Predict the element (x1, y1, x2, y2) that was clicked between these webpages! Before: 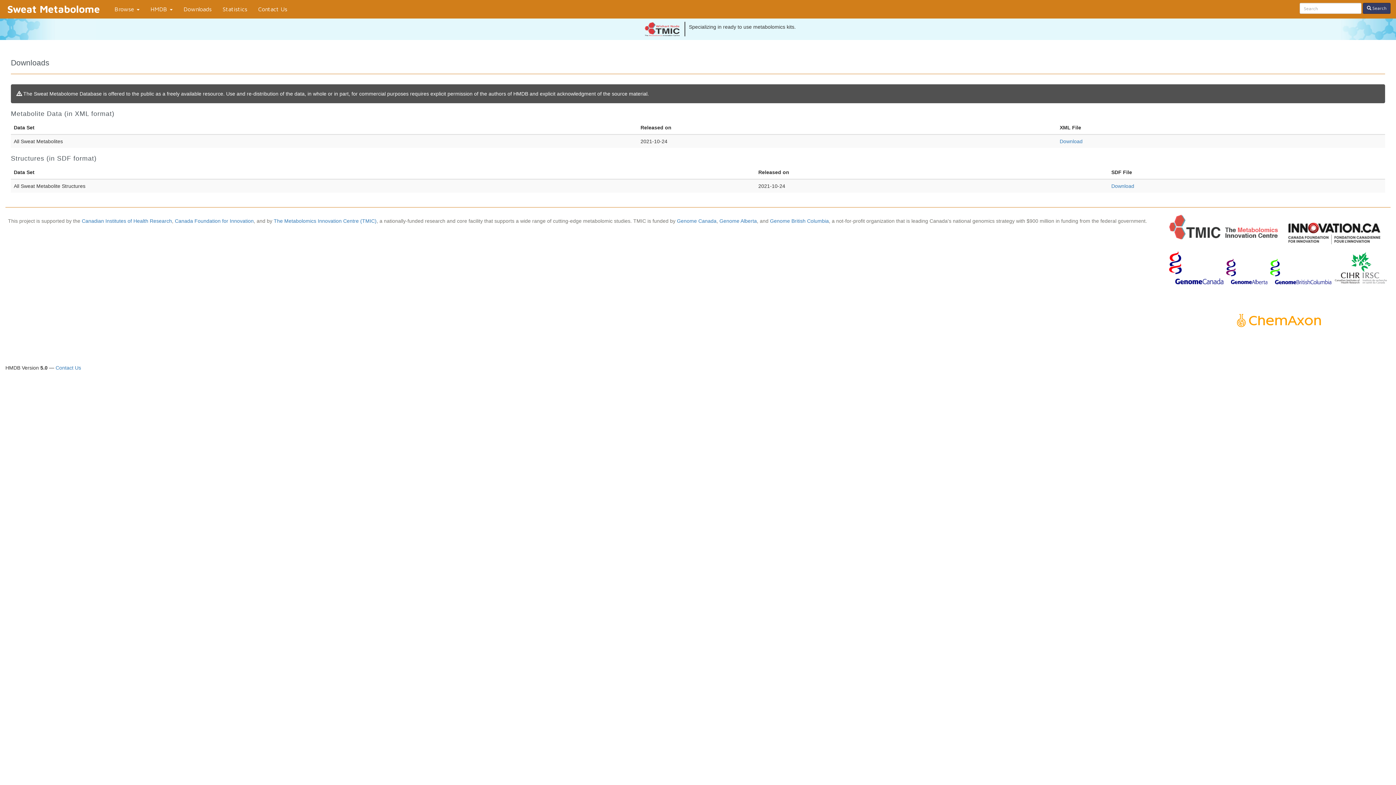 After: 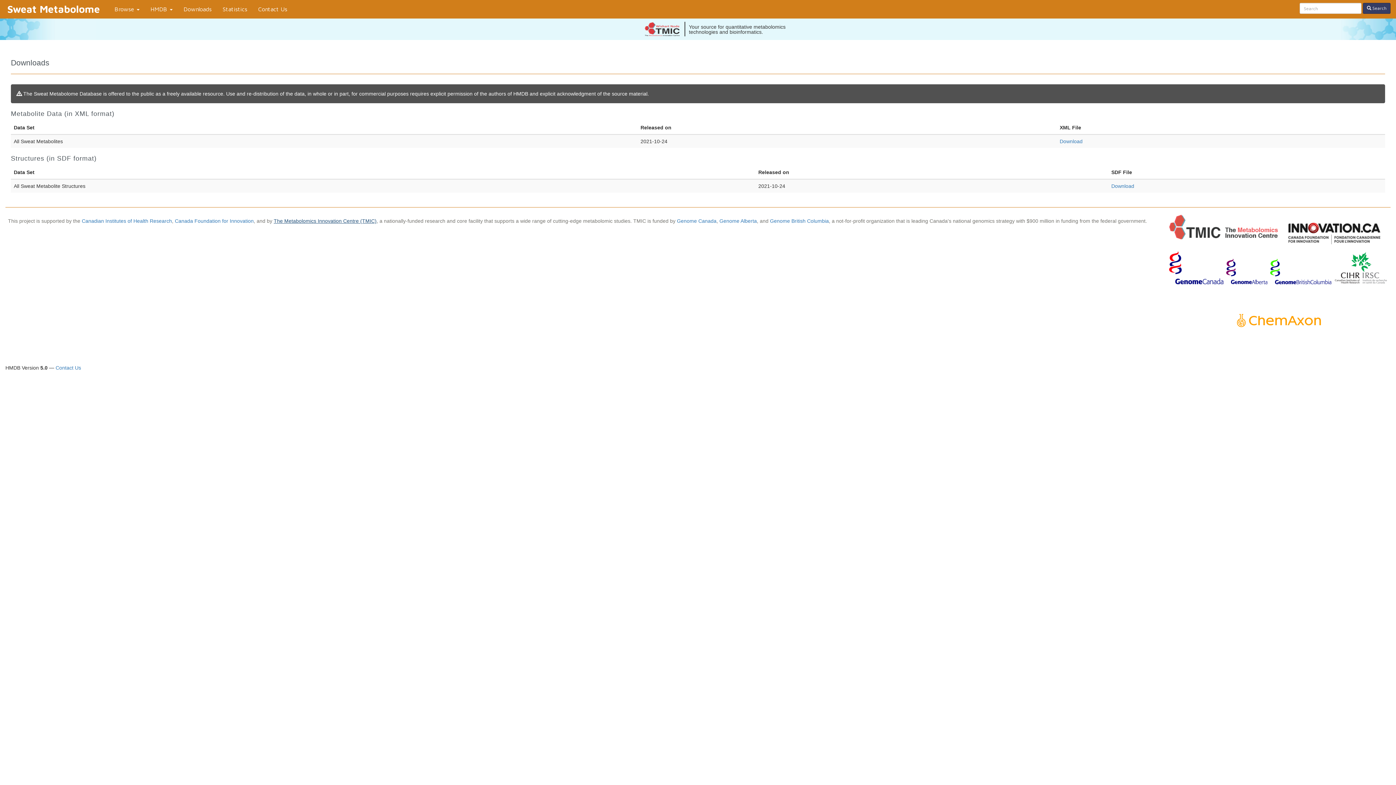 Action: bbox: (273, 218, 376, 224) label: The Metabolomics Innovation Centre (TMIC)